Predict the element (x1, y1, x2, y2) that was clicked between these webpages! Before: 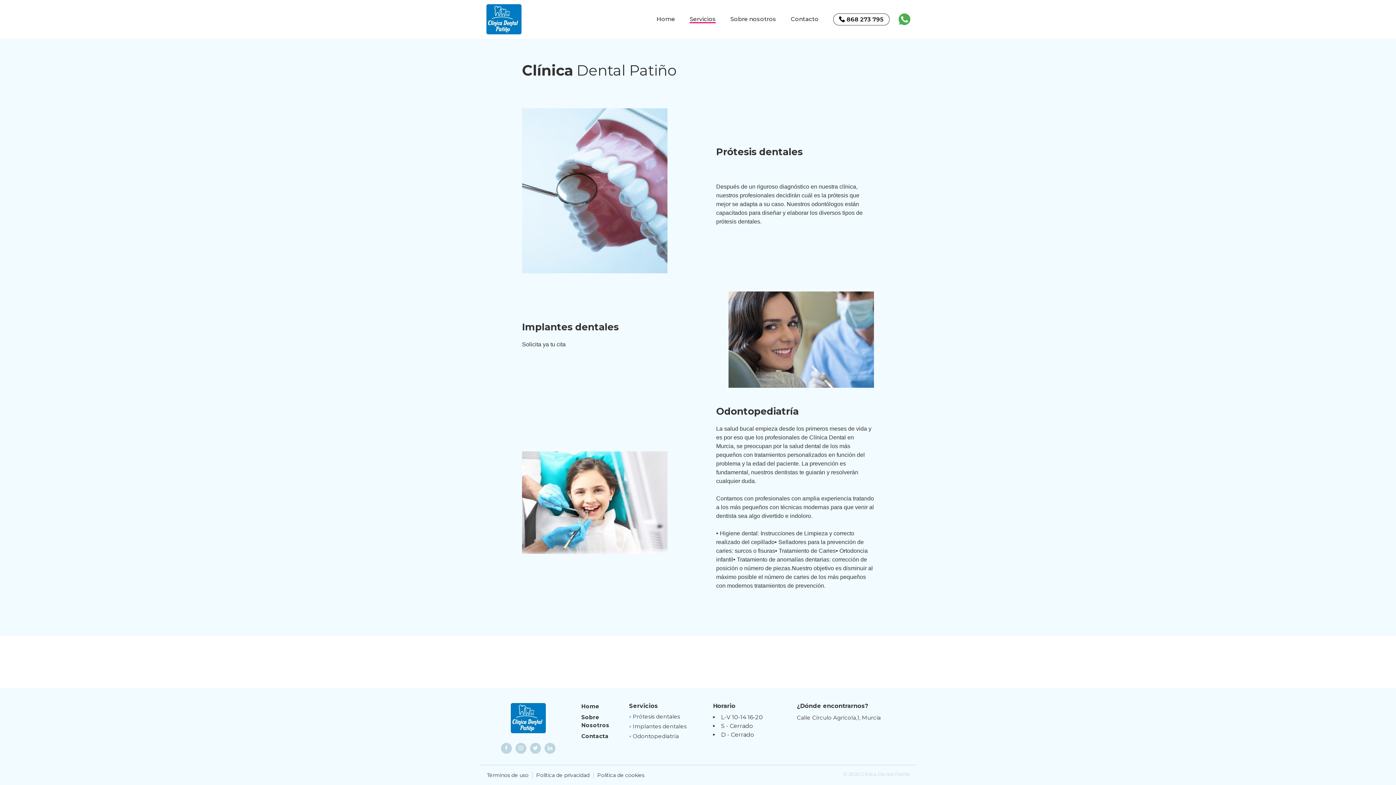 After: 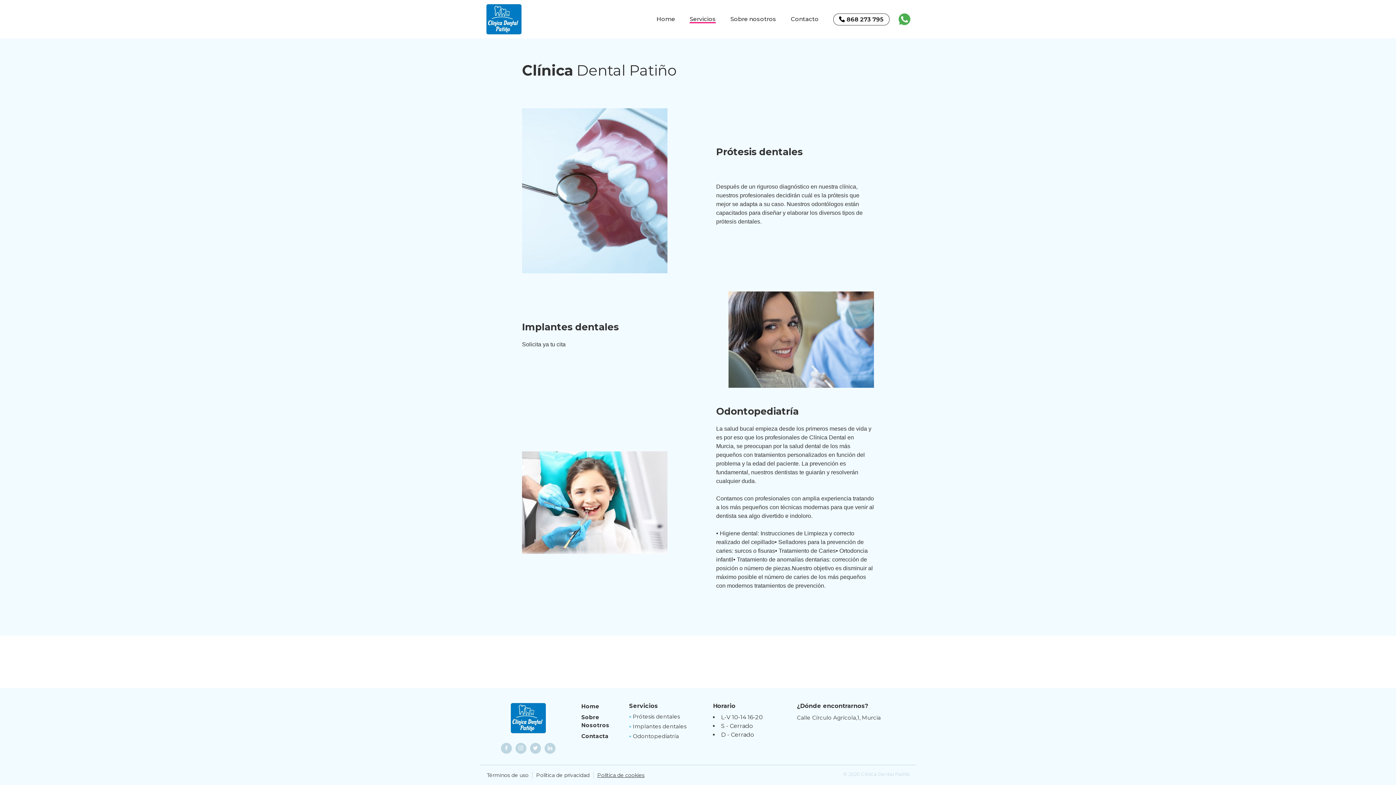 Action: label: Política de cookies bbox: (597, 772, 644, 778)